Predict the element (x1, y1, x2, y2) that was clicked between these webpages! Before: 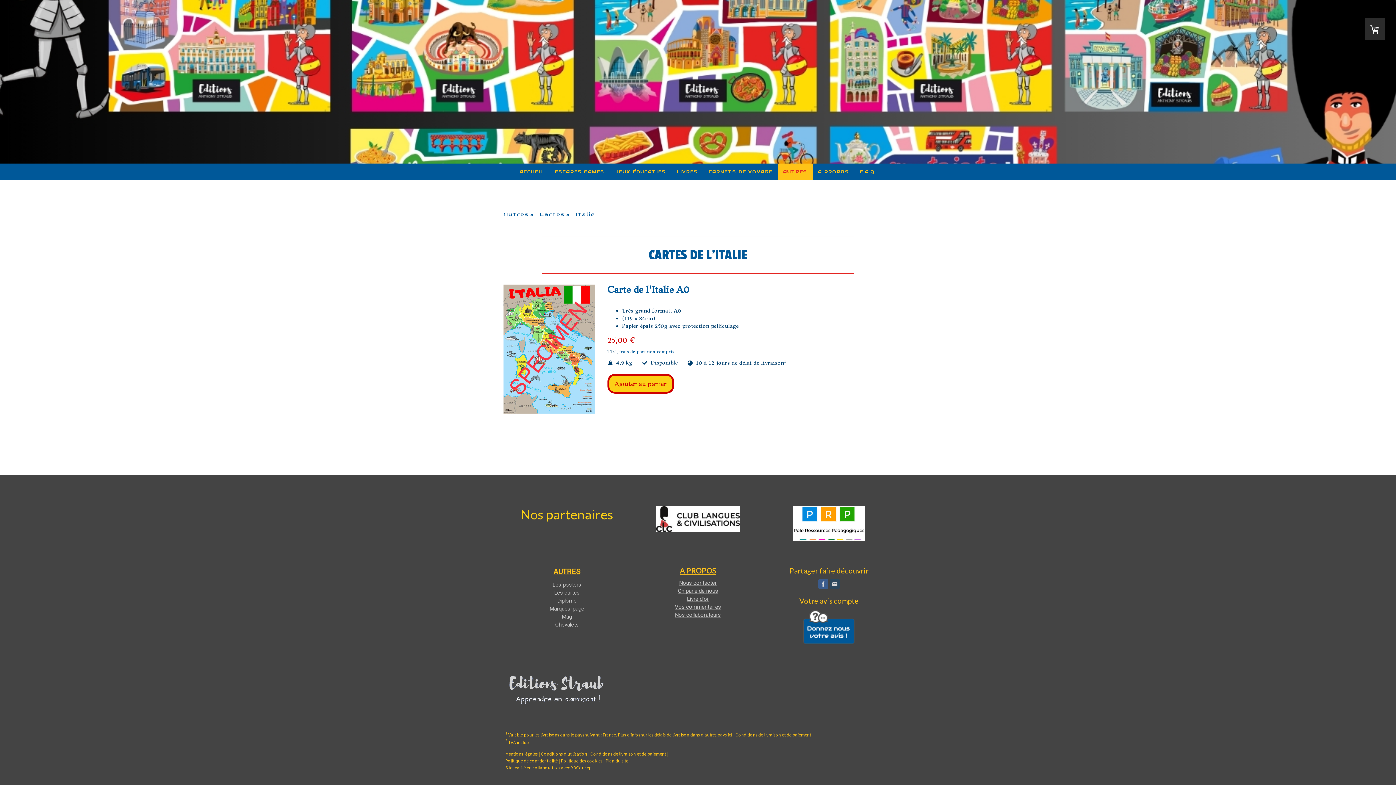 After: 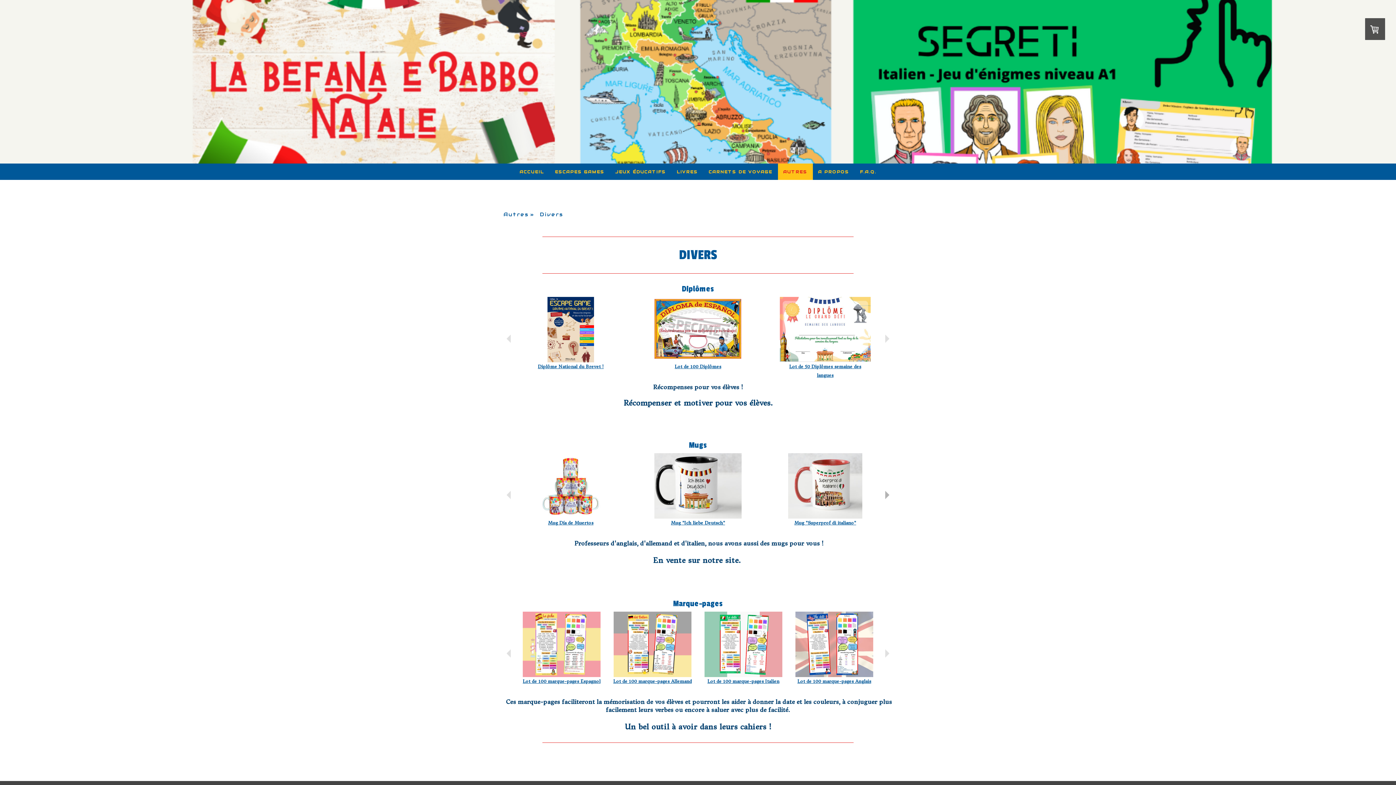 Action: label: Marques-page bbox: (549, 605, 584, 612)